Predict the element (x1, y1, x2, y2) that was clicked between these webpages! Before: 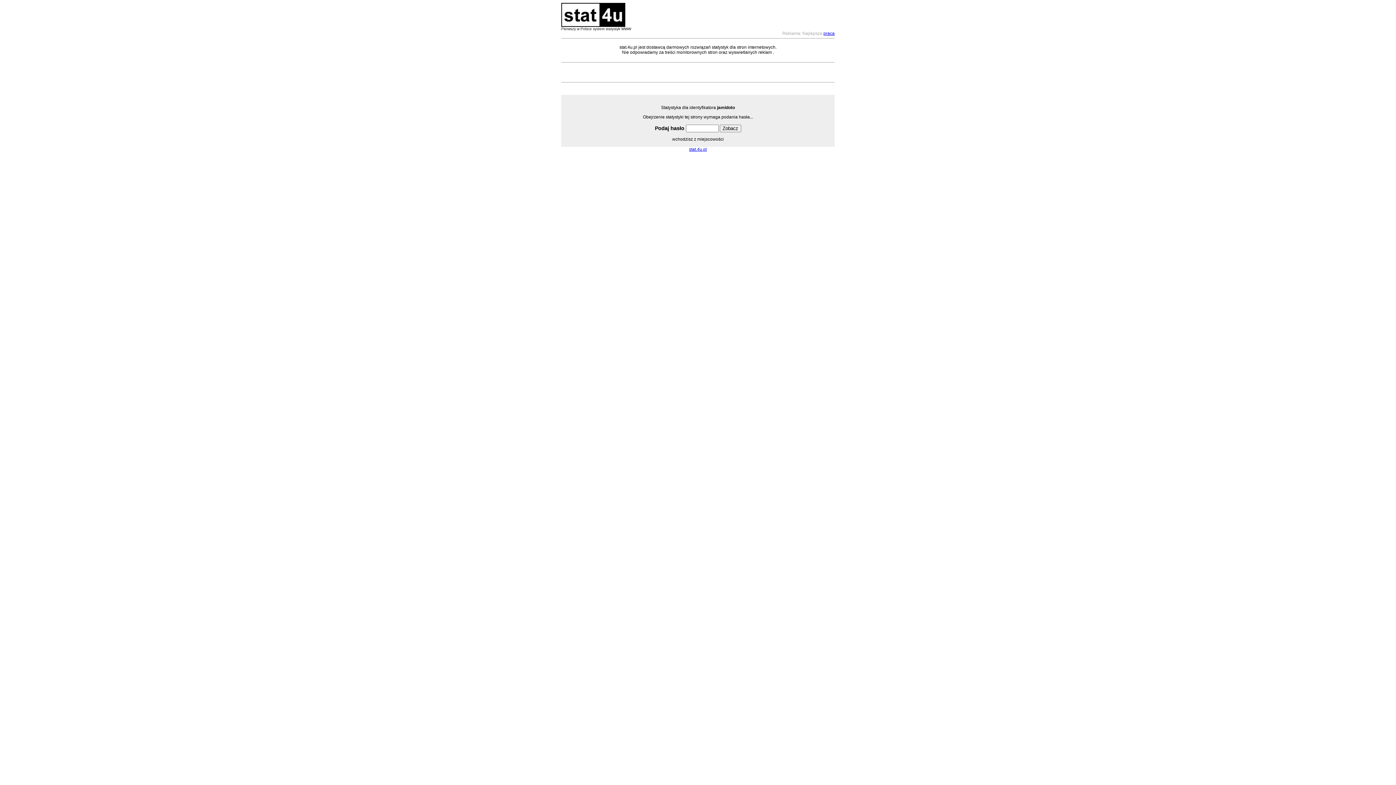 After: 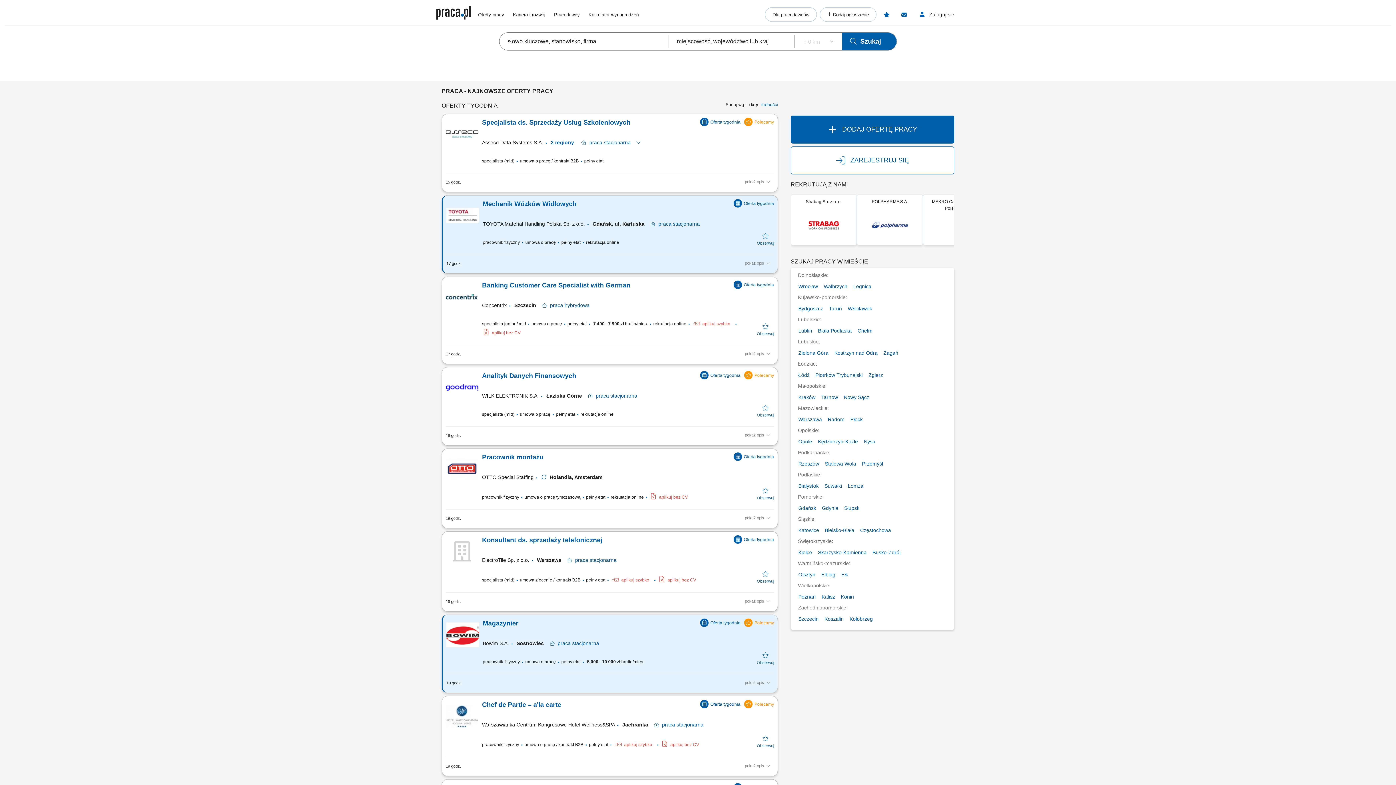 Action: label: praca bbox: (823, 30, 834, 36)